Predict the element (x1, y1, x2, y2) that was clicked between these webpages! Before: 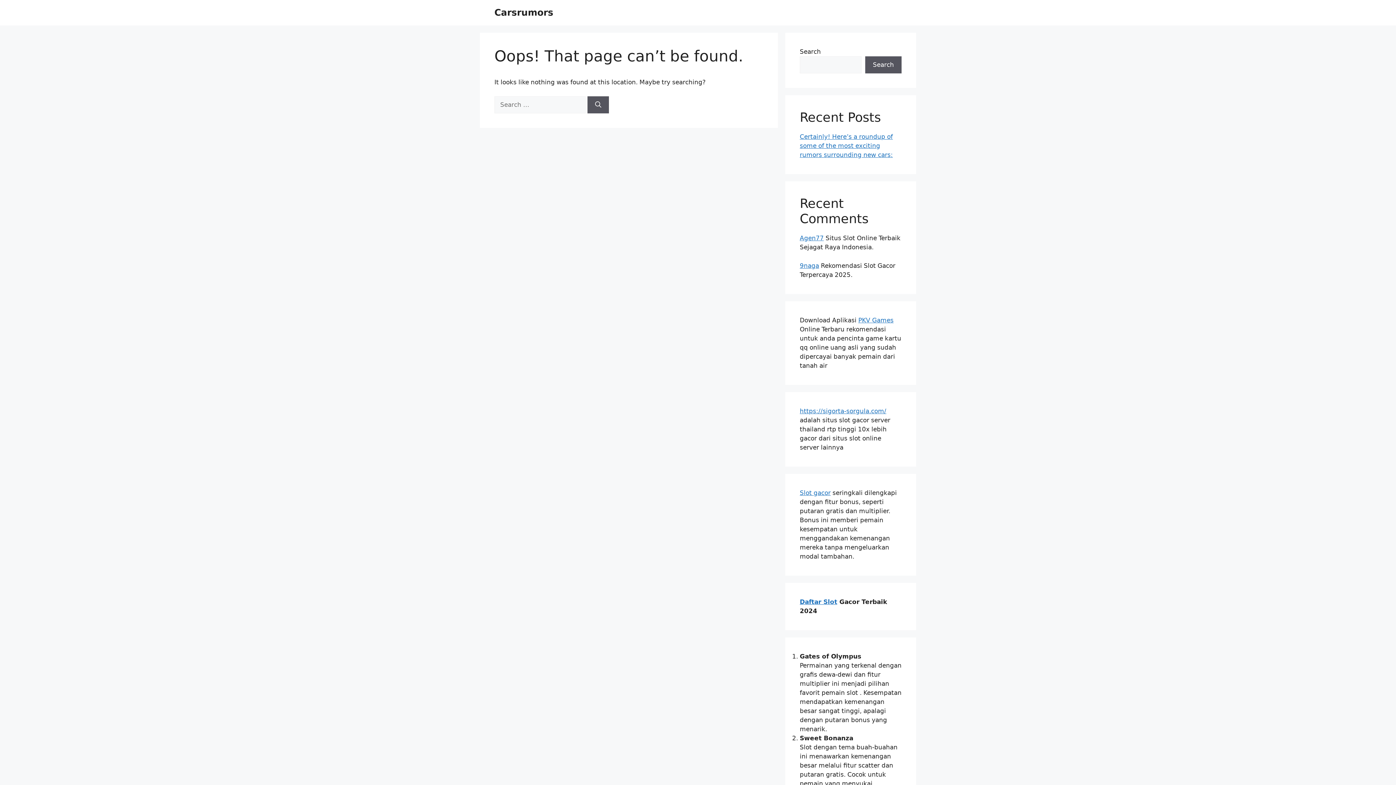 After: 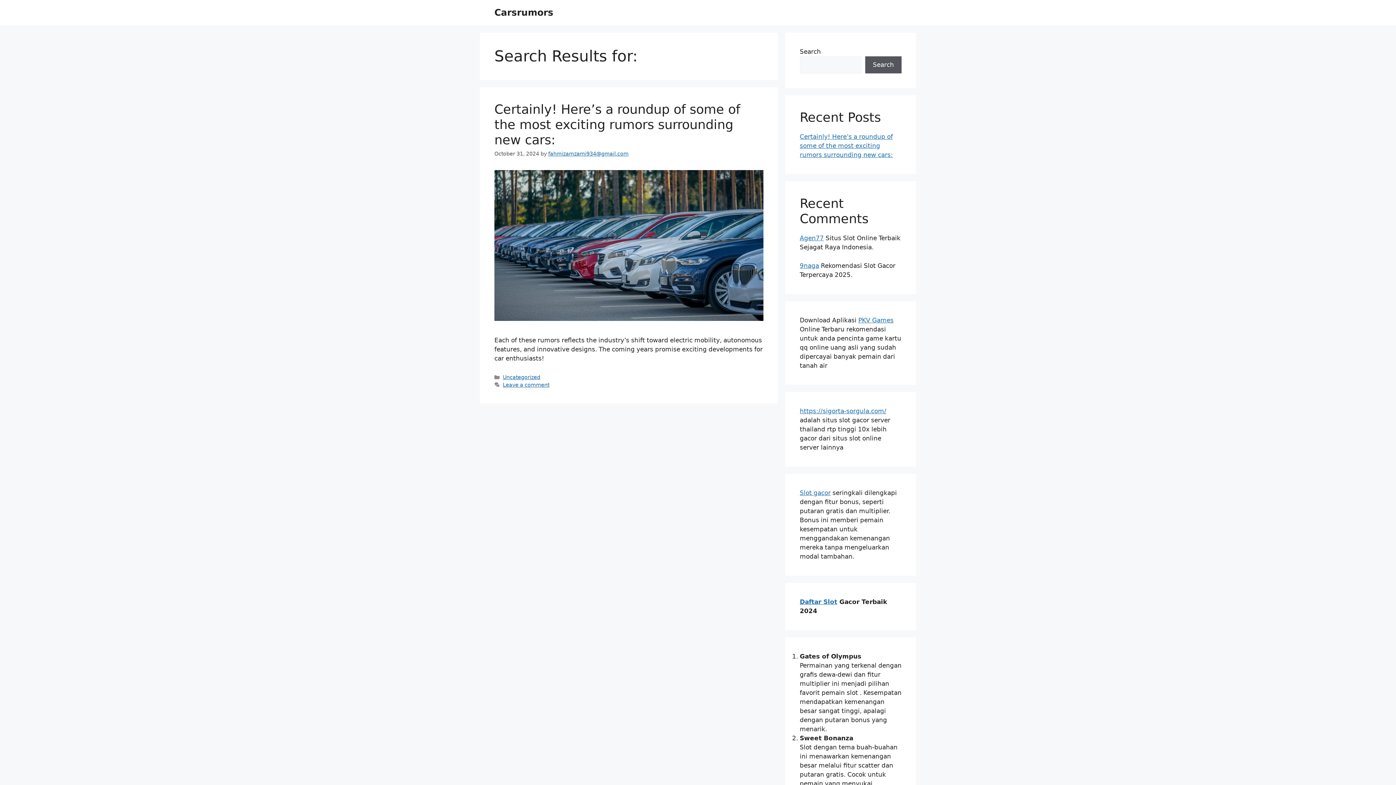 Action: label: Search bbox: (587, 96, 609, 113)